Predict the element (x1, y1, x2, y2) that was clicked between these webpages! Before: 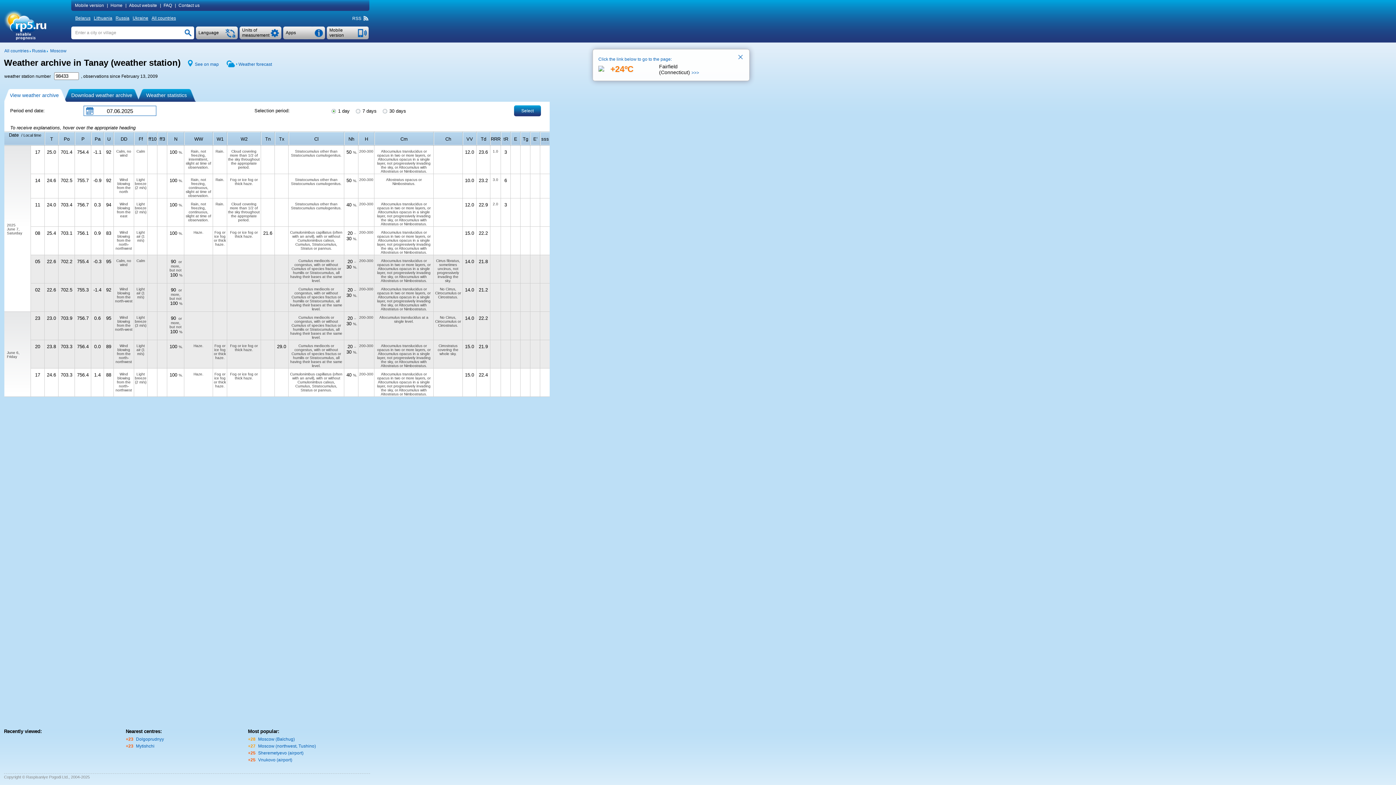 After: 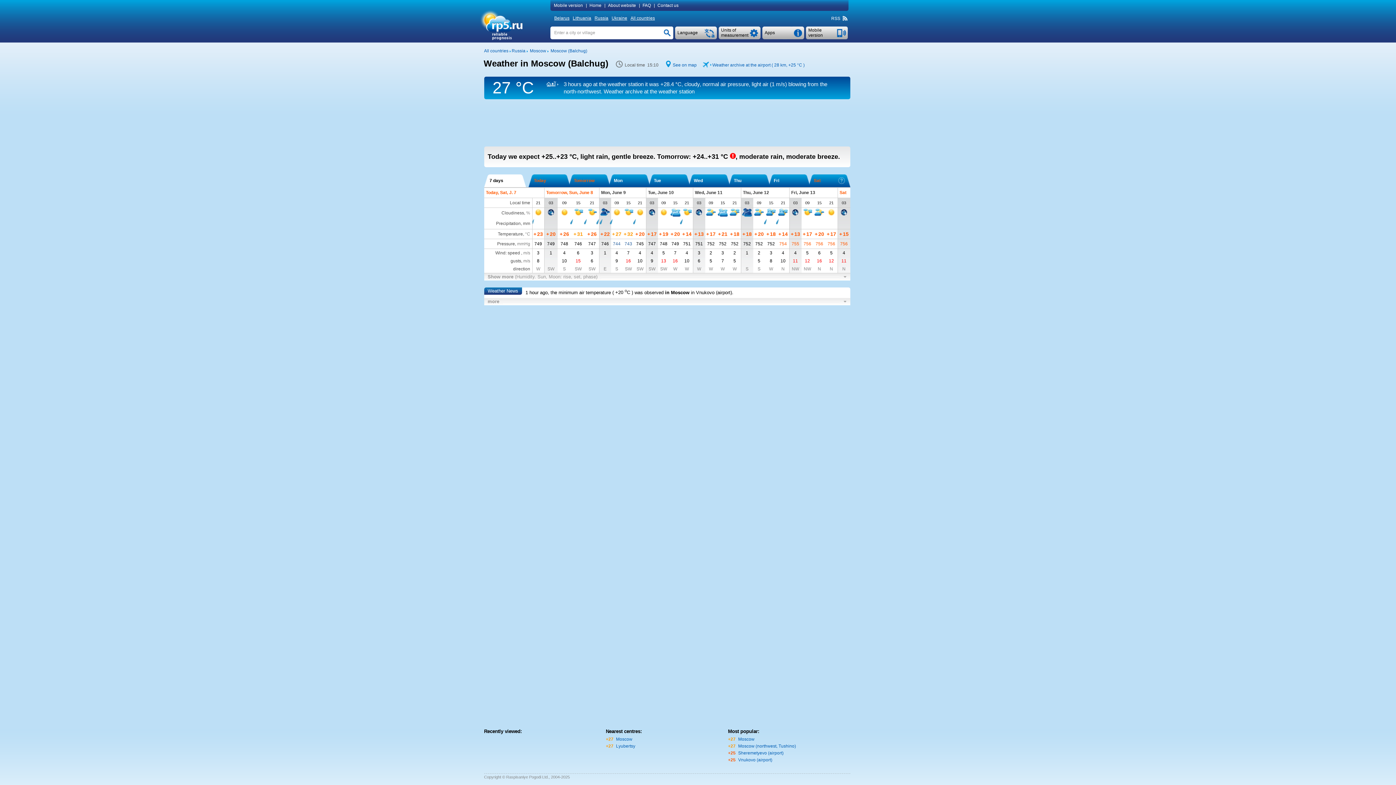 Action: bbox: (258, 737, 294, 742) label: Moscow (Balchug)